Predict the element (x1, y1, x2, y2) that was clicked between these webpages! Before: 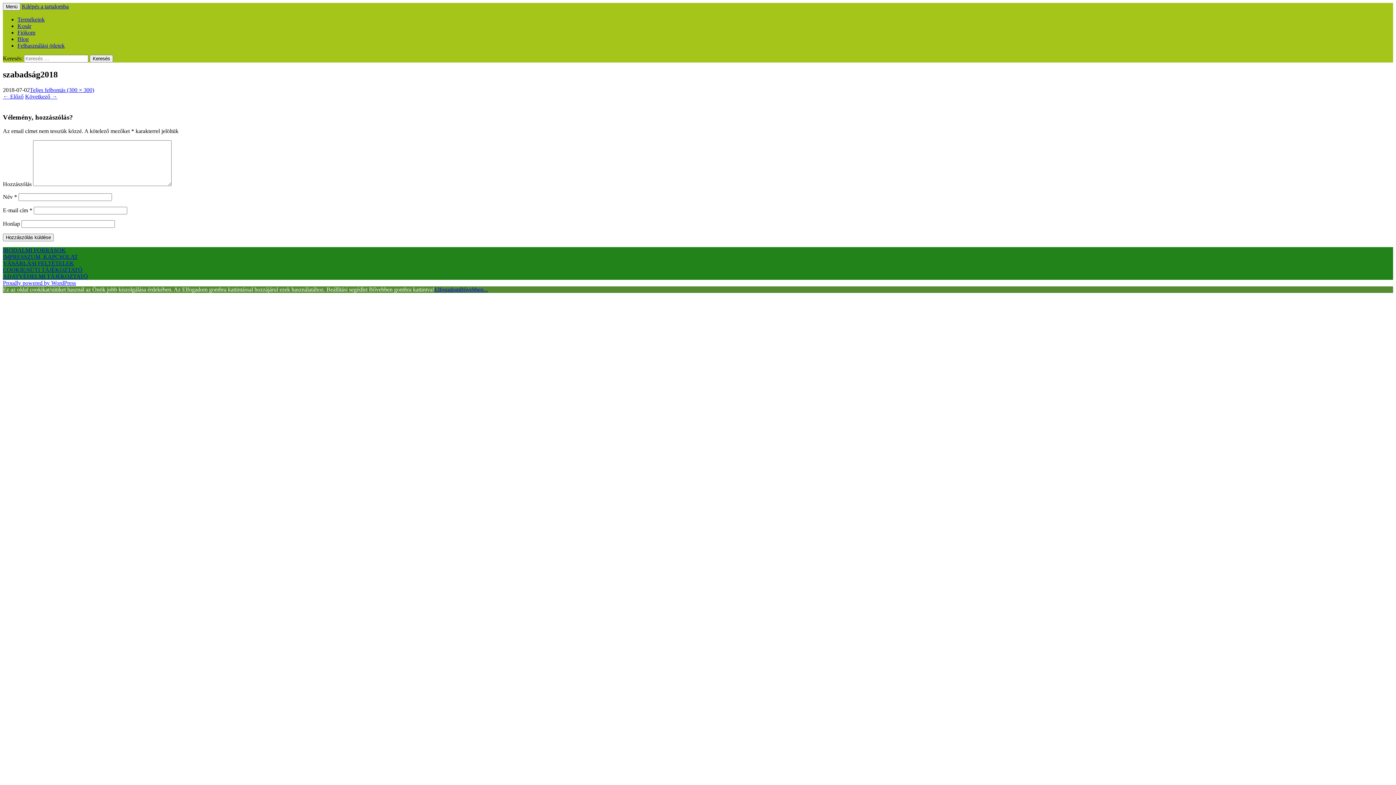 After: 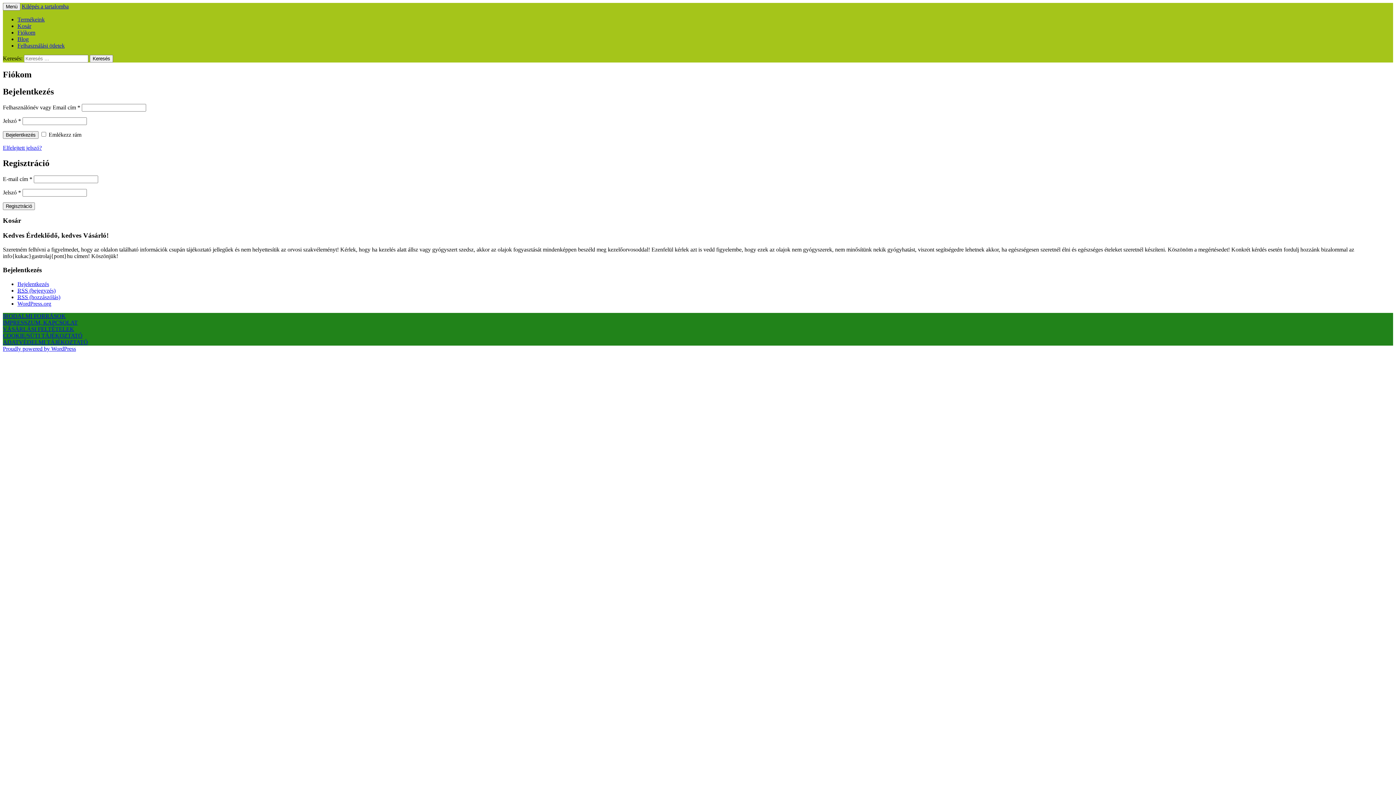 Action: bbox: (17, 29, 35, 35) label: Fiókom